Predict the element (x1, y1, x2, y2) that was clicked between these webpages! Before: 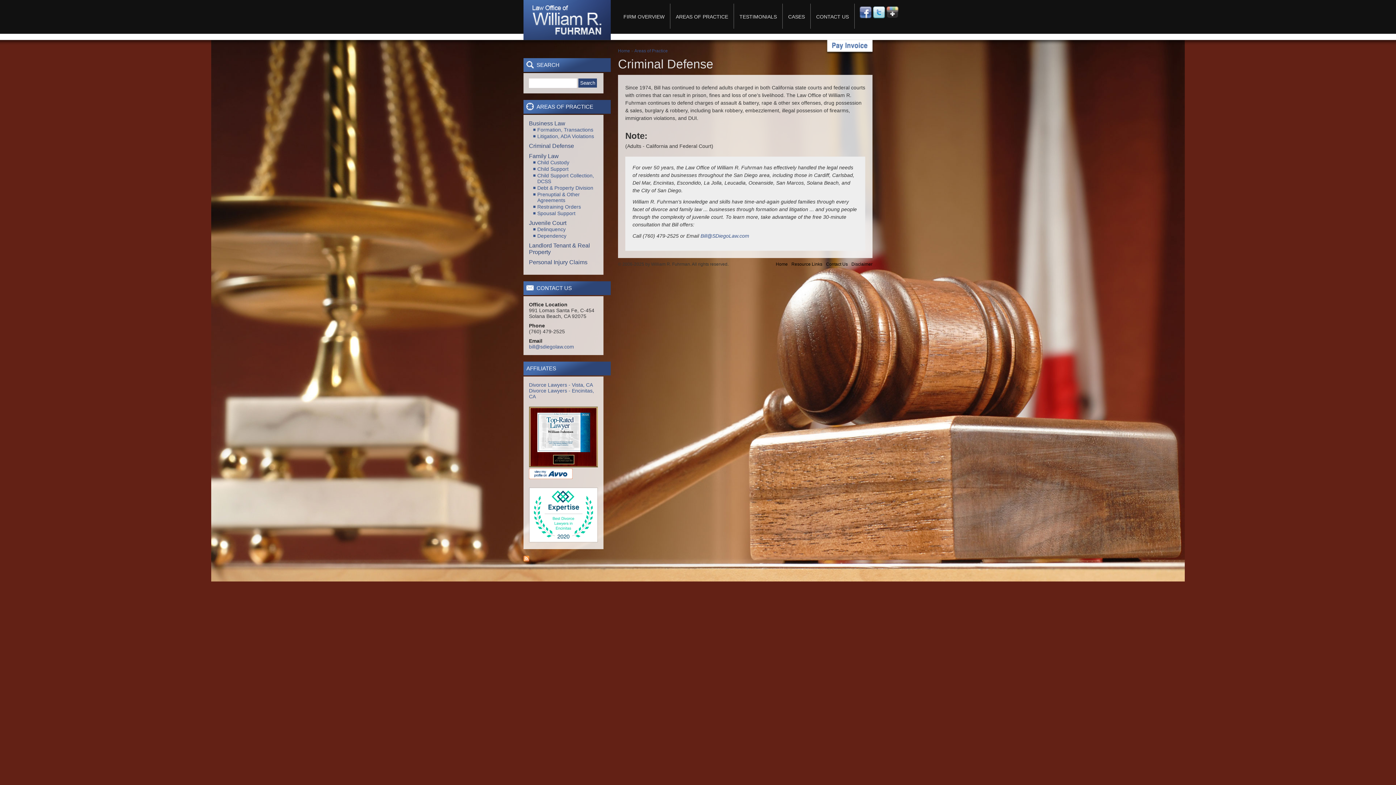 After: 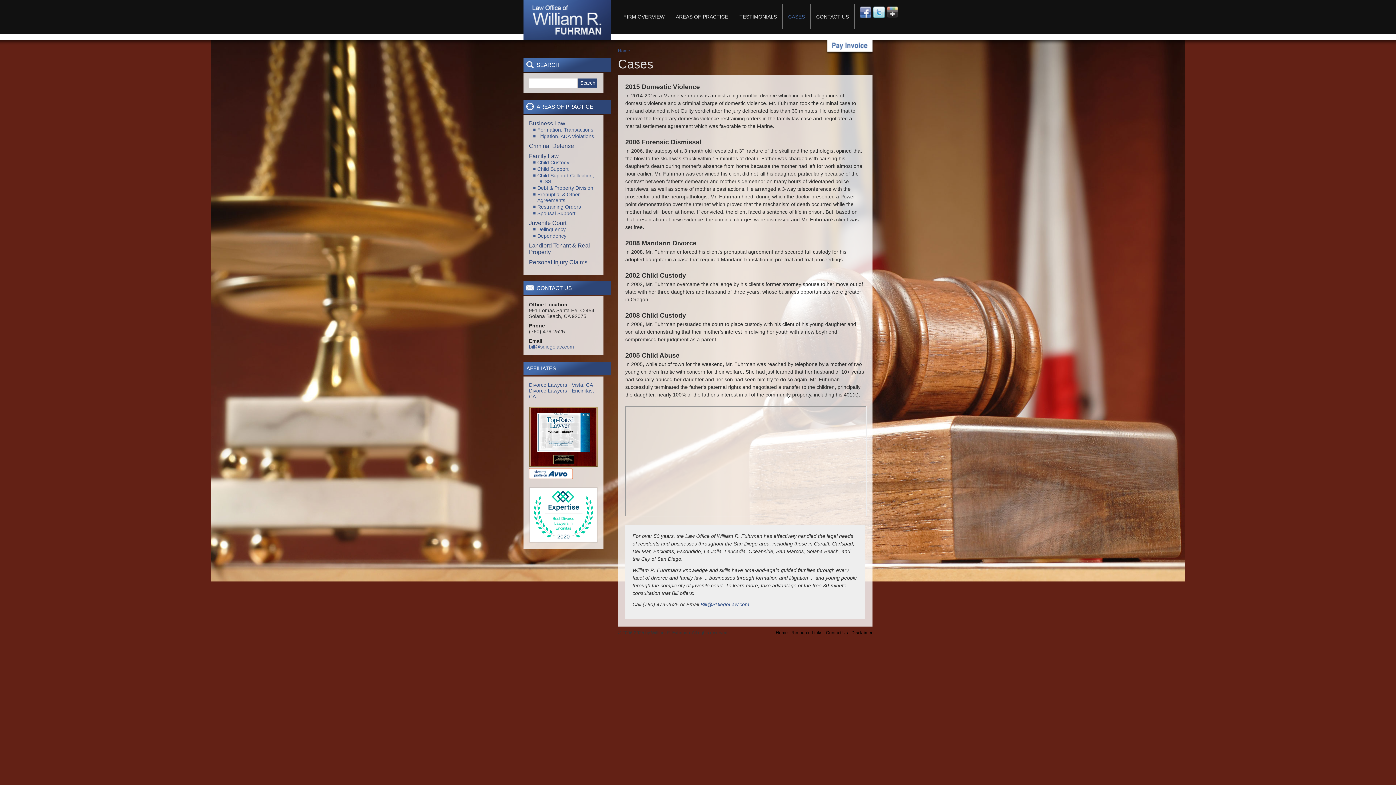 Action: bbox: (784, 3, 808, 29) label: CASES